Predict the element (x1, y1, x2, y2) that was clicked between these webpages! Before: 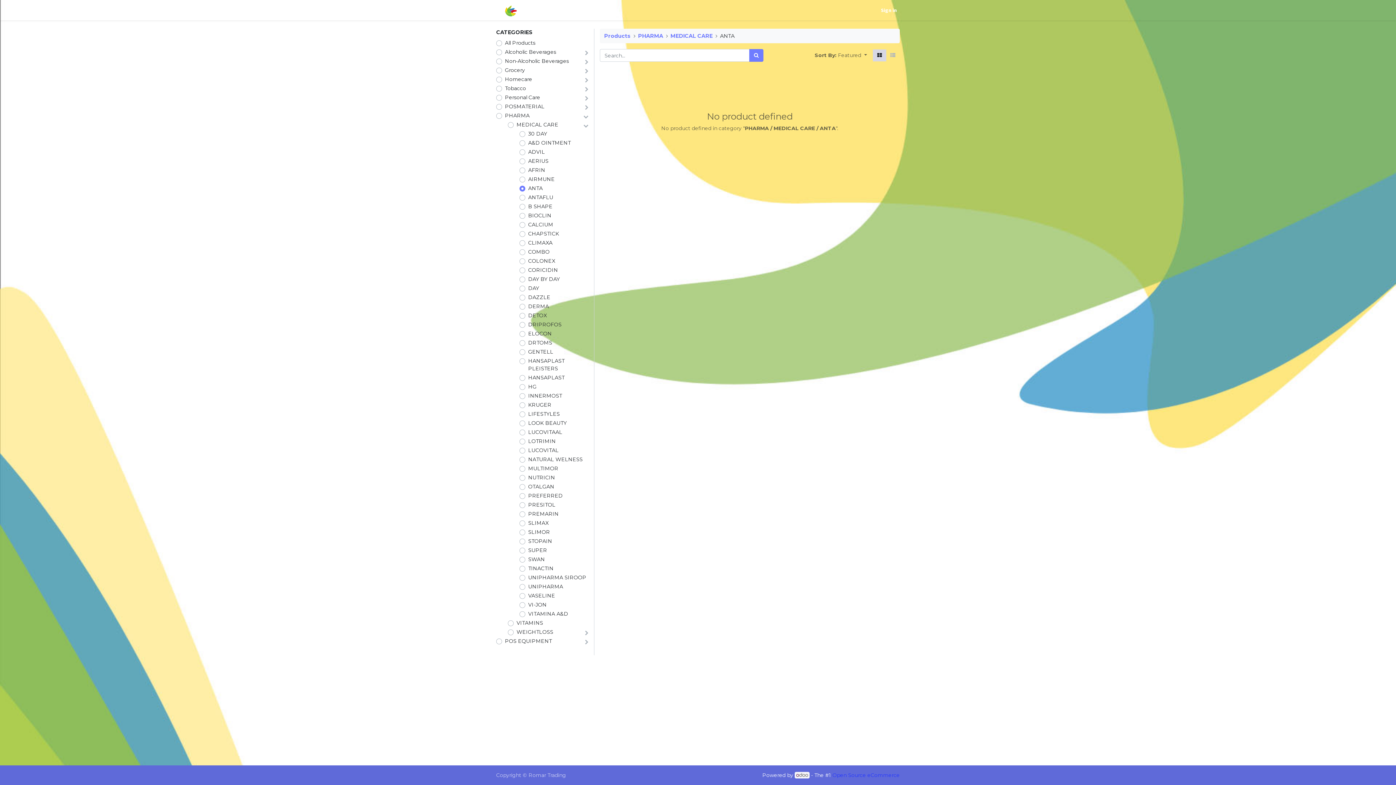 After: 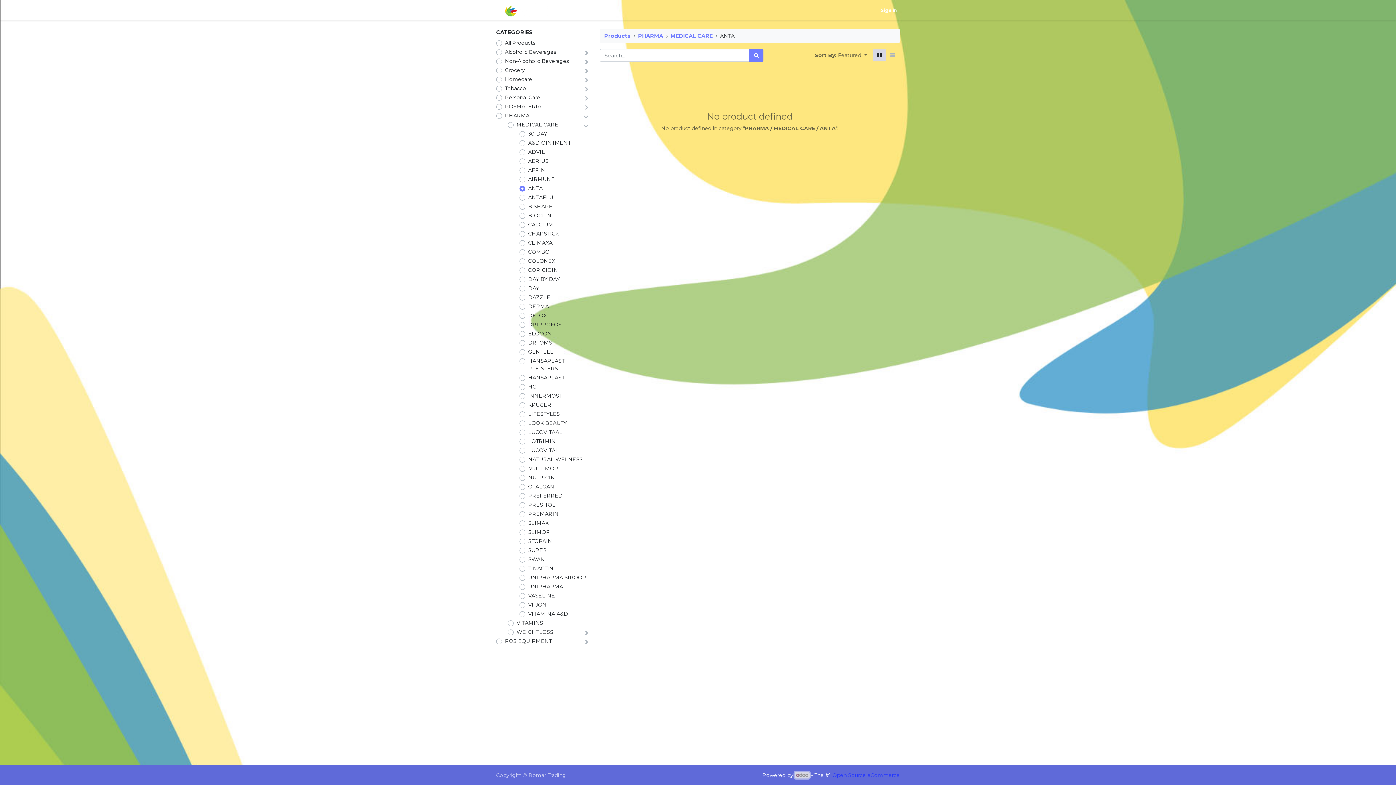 Action: bbox: (794, 772, 809, 778)